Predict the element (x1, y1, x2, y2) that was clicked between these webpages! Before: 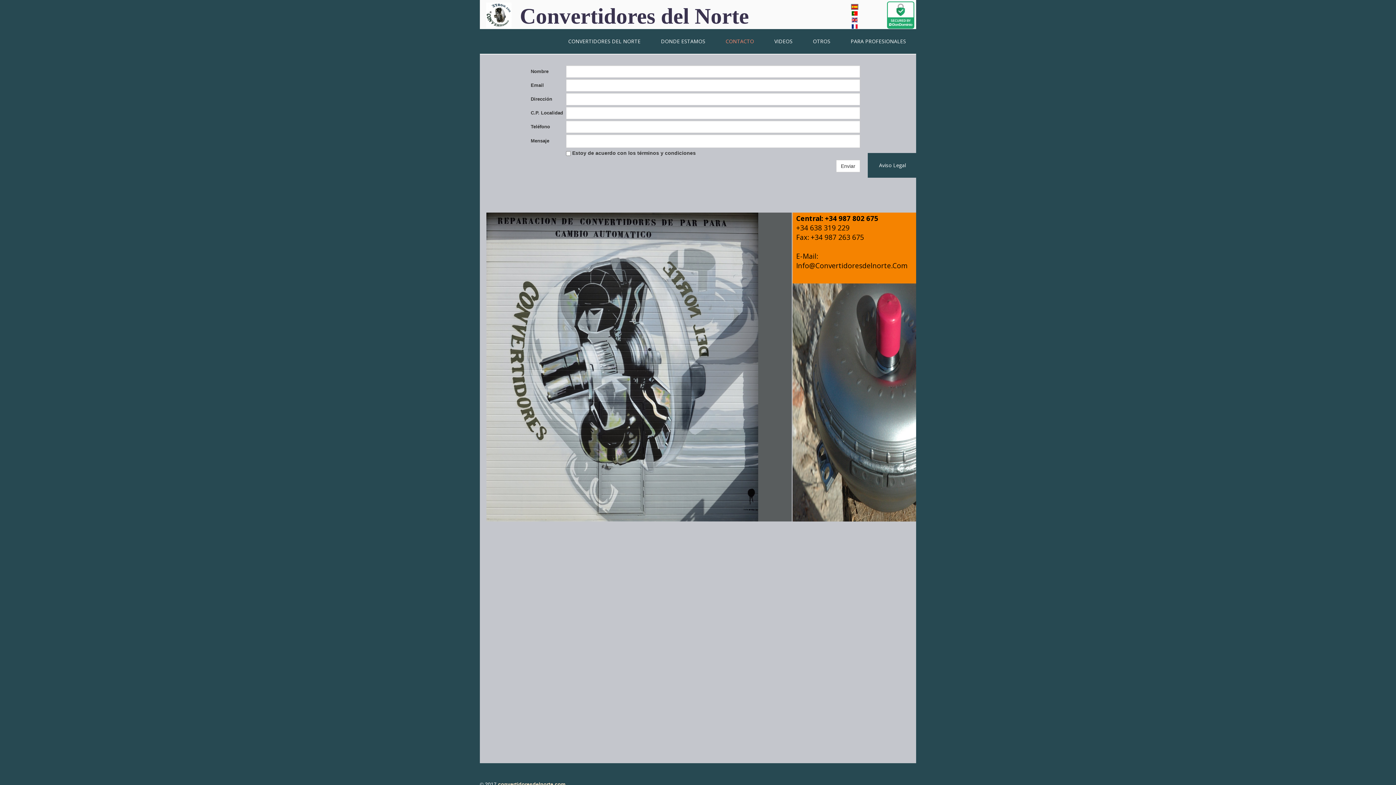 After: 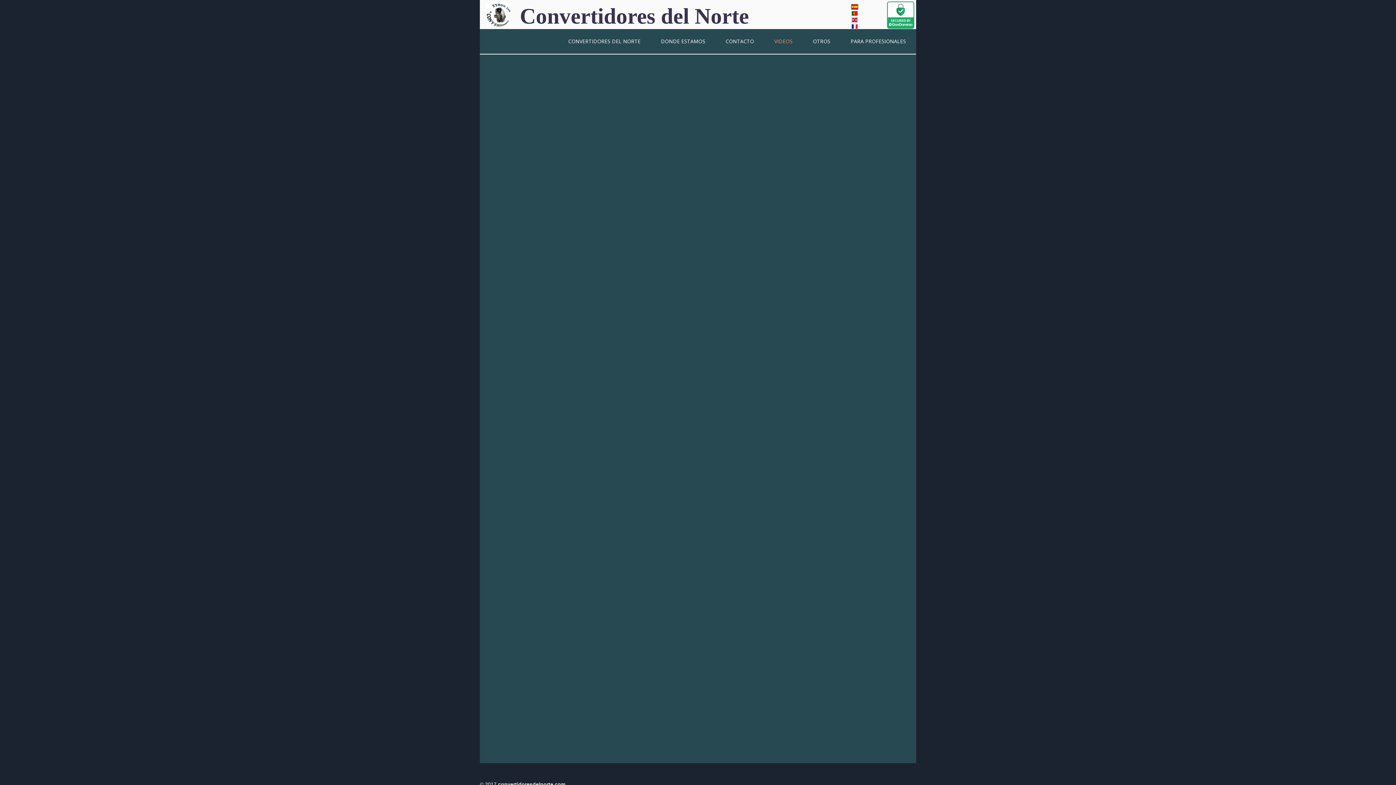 Action: label: VIDEOS bbox: (768, 32, 799, 50)